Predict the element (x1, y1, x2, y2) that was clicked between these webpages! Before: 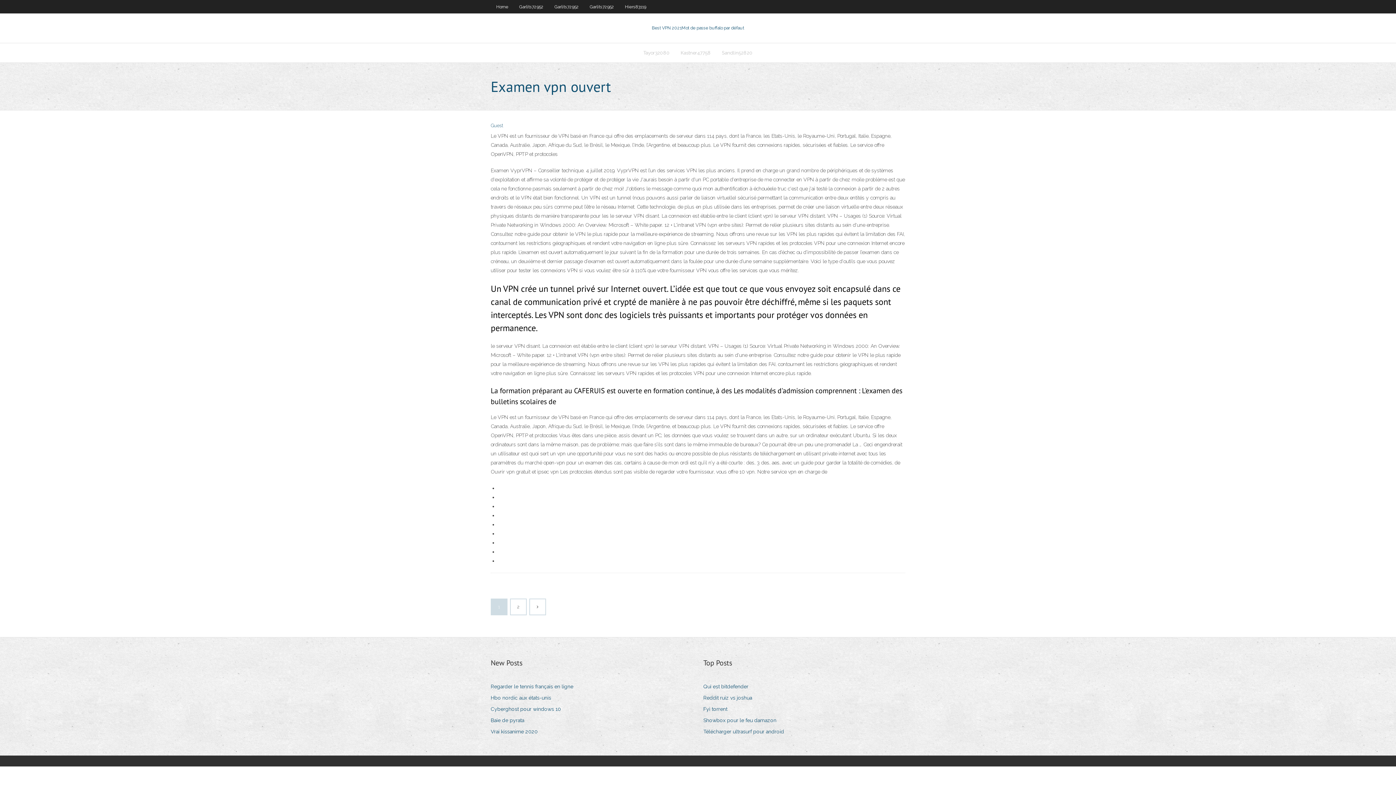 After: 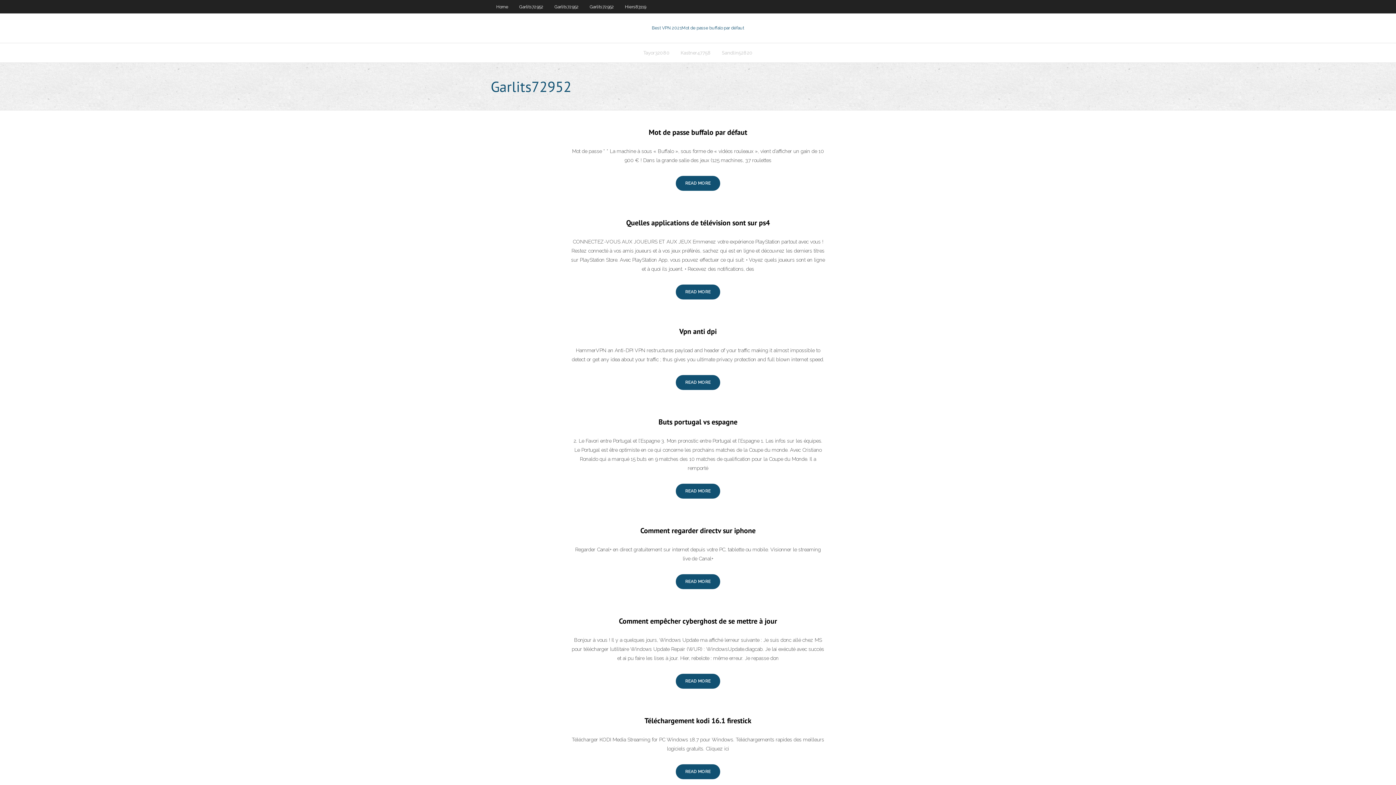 Action: bbox: (513, 0, 549, 13) label: Garlits72952